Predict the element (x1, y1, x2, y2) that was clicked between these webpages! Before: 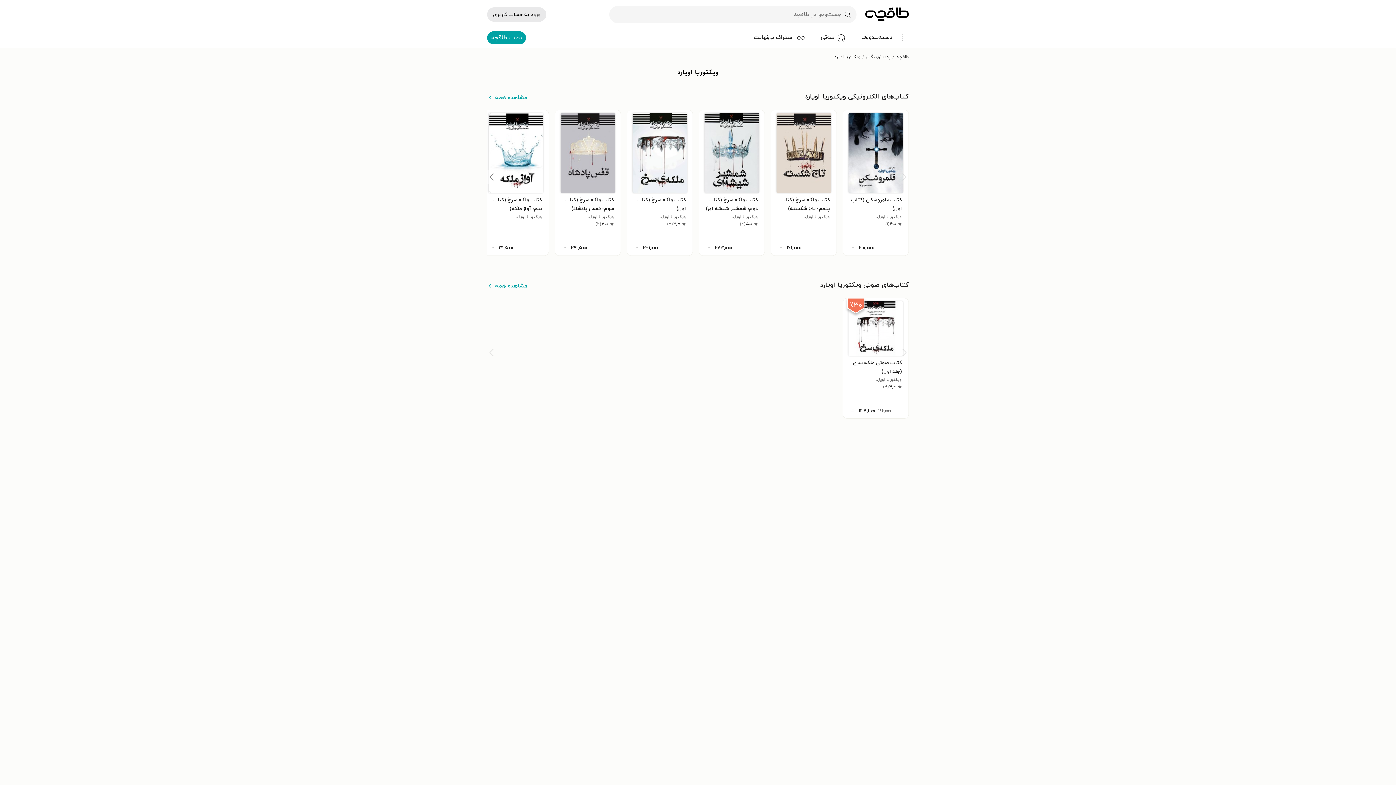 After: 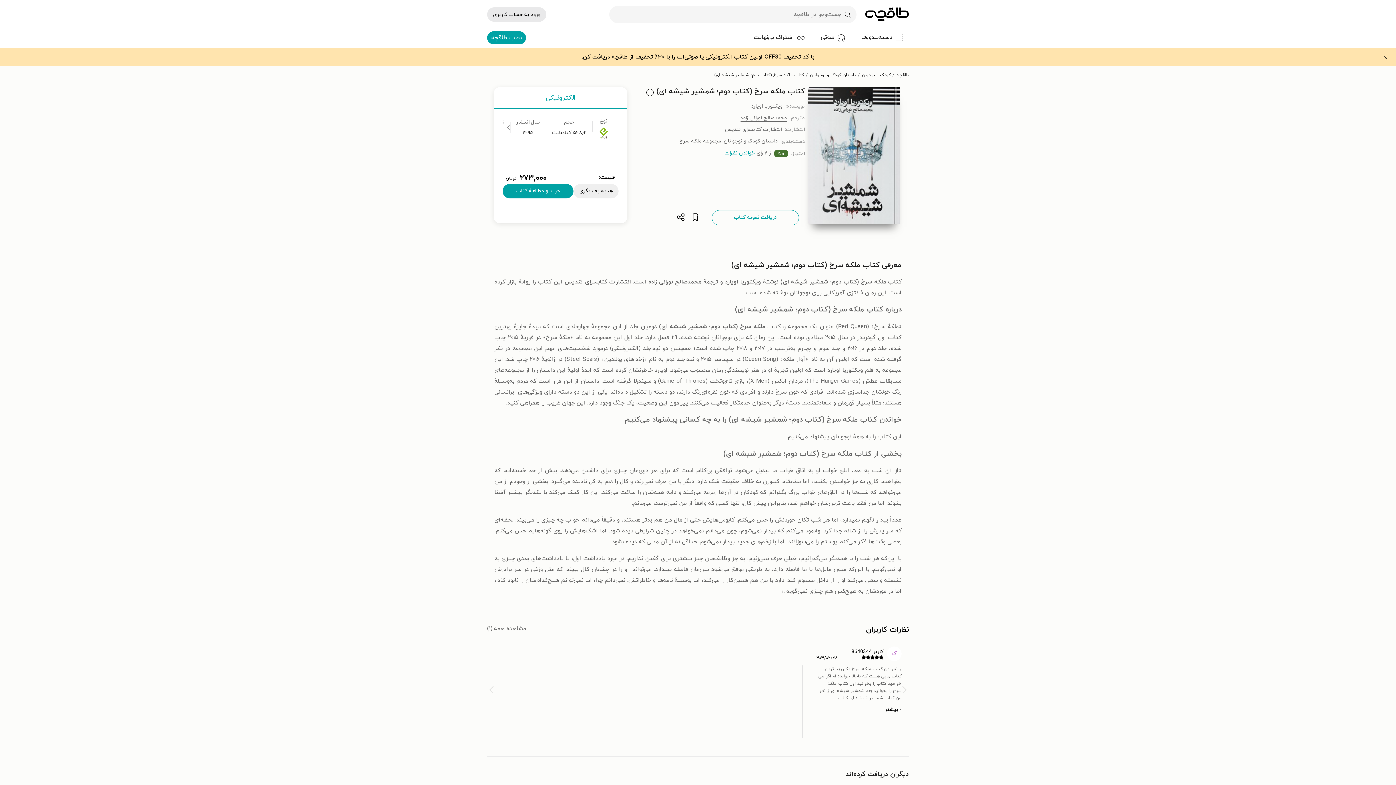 Action: bbox: (705, 196, 758, 213) label: کتاب ملکه‌ سرخ (کتاب دوم؛ شمشیر شیشه‌ ای)